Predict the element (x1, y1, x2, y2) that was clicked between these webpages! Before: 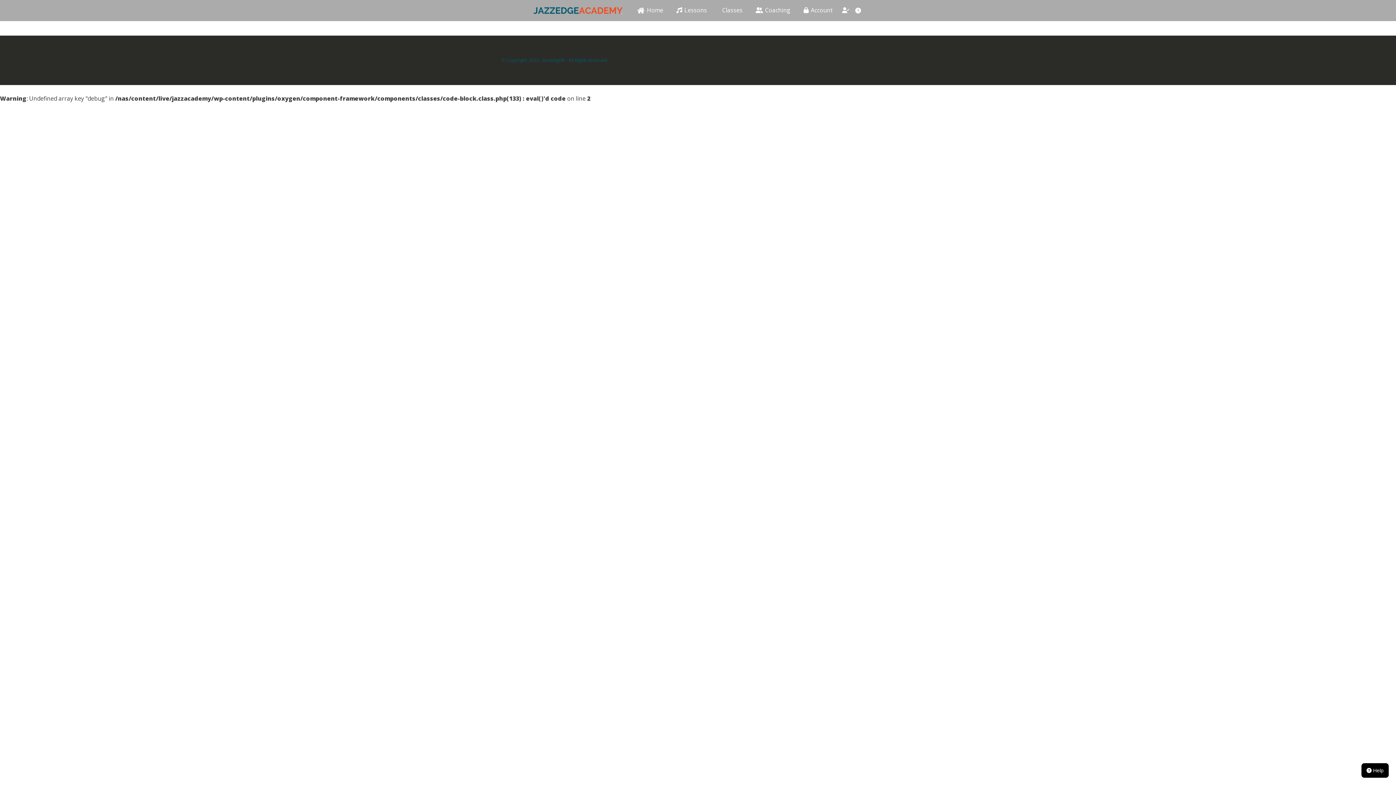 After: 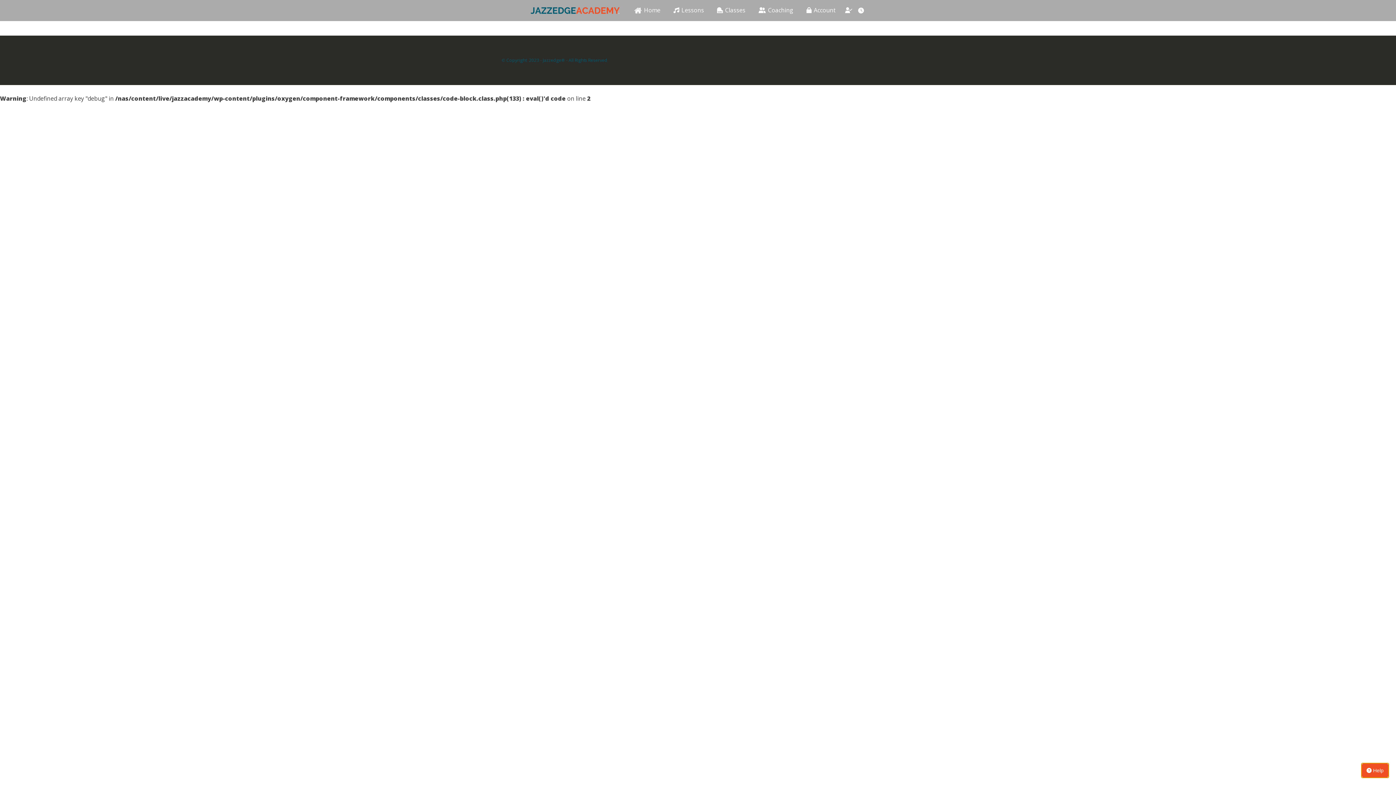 Action: bbox: (1361, 763, 1389, 778) label:  Help